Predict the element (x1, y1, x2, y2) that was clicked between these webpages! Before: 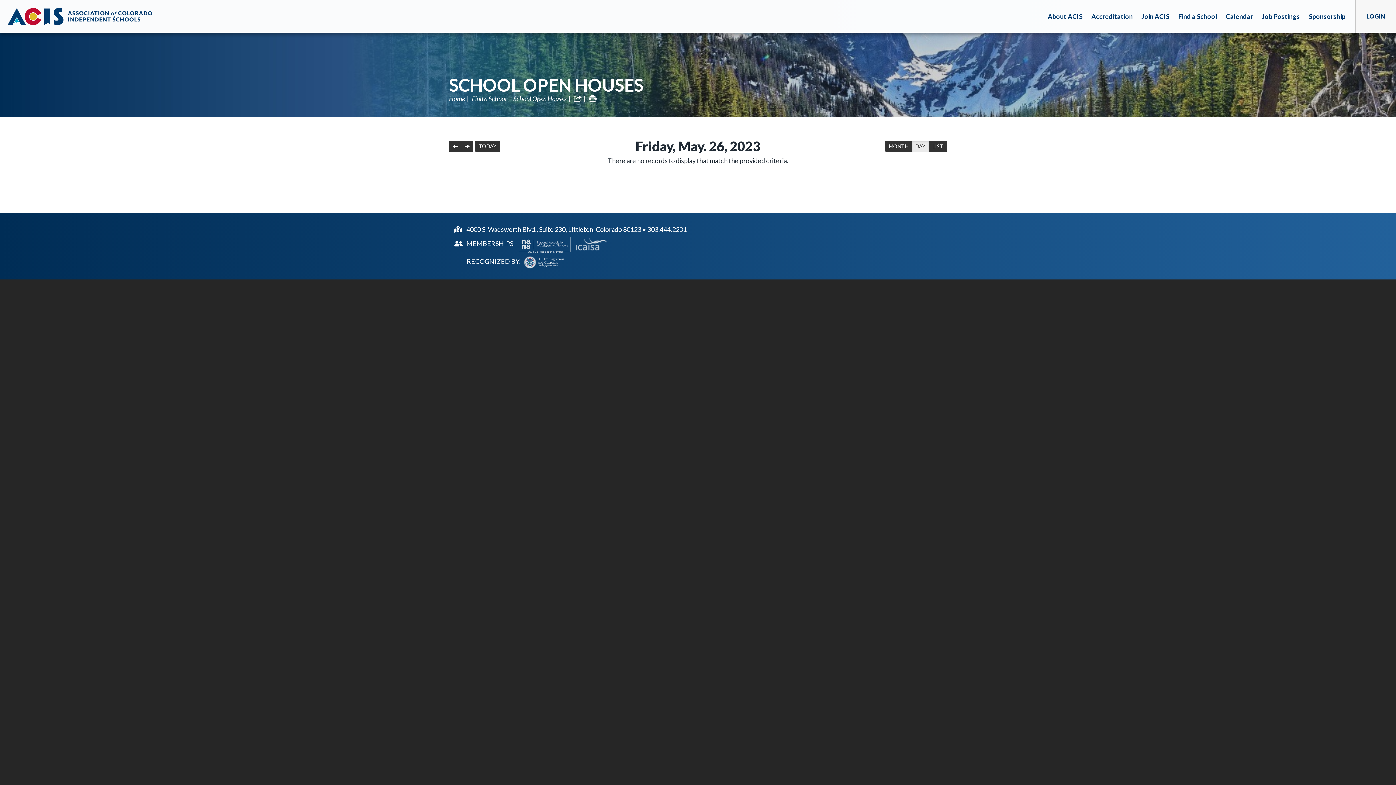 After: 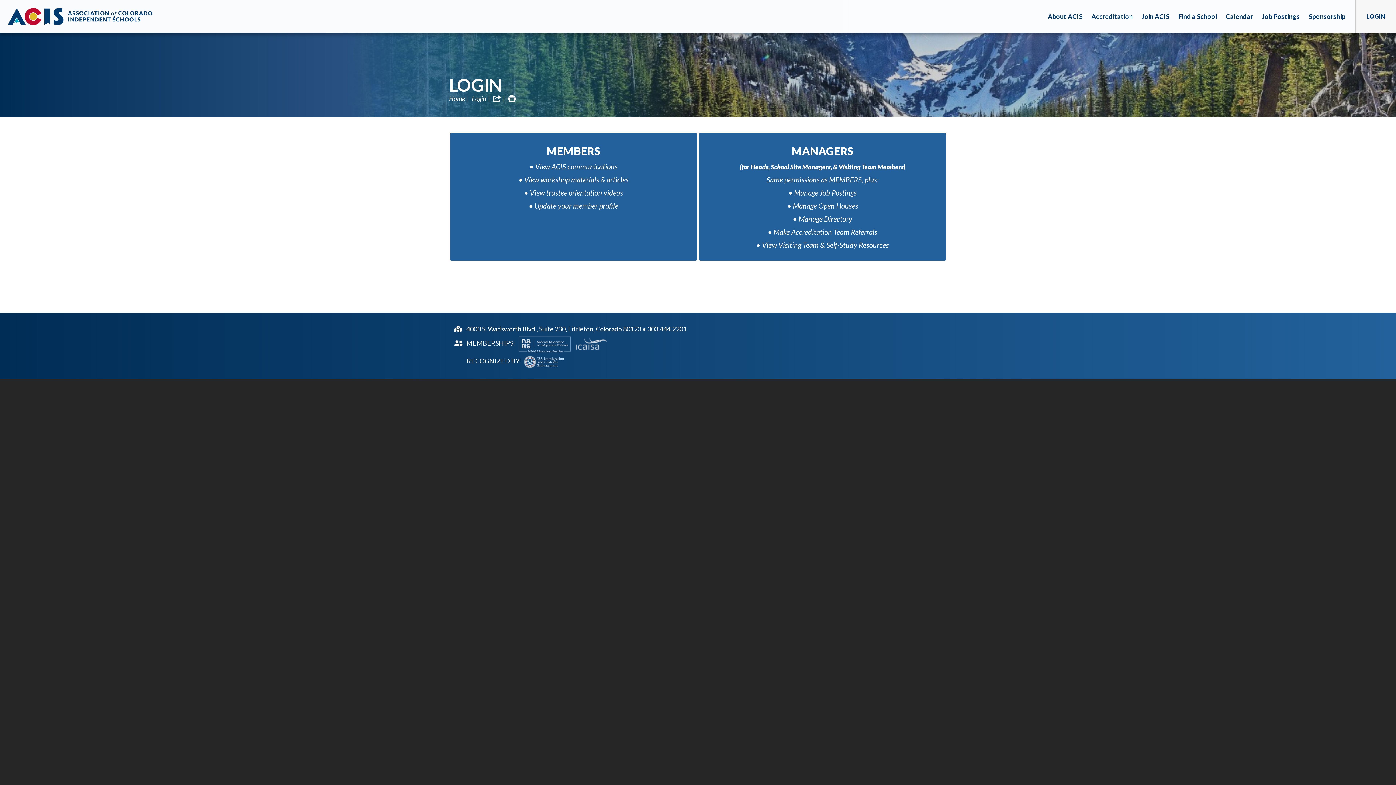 Action: label: LOGIN bbox: (1355, 0, 1396, 32)